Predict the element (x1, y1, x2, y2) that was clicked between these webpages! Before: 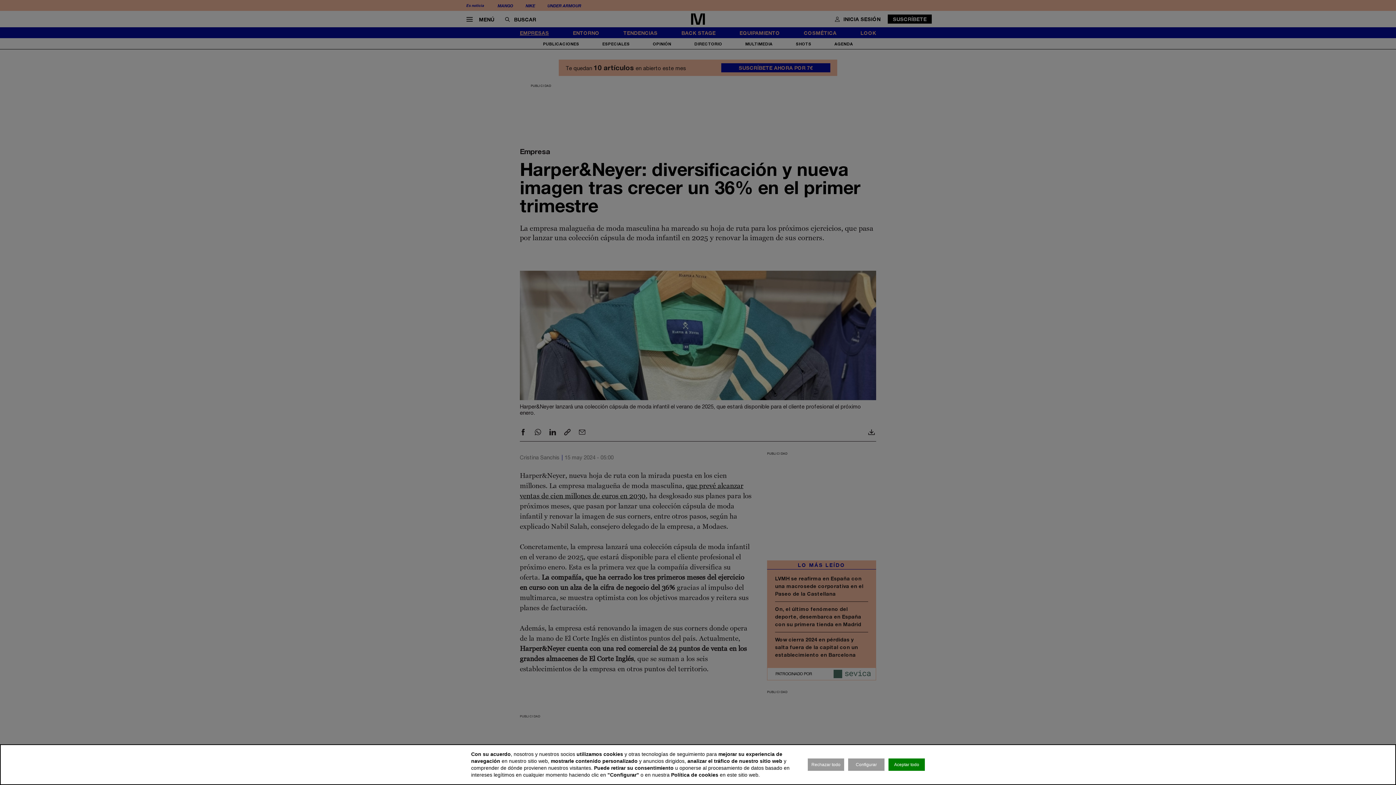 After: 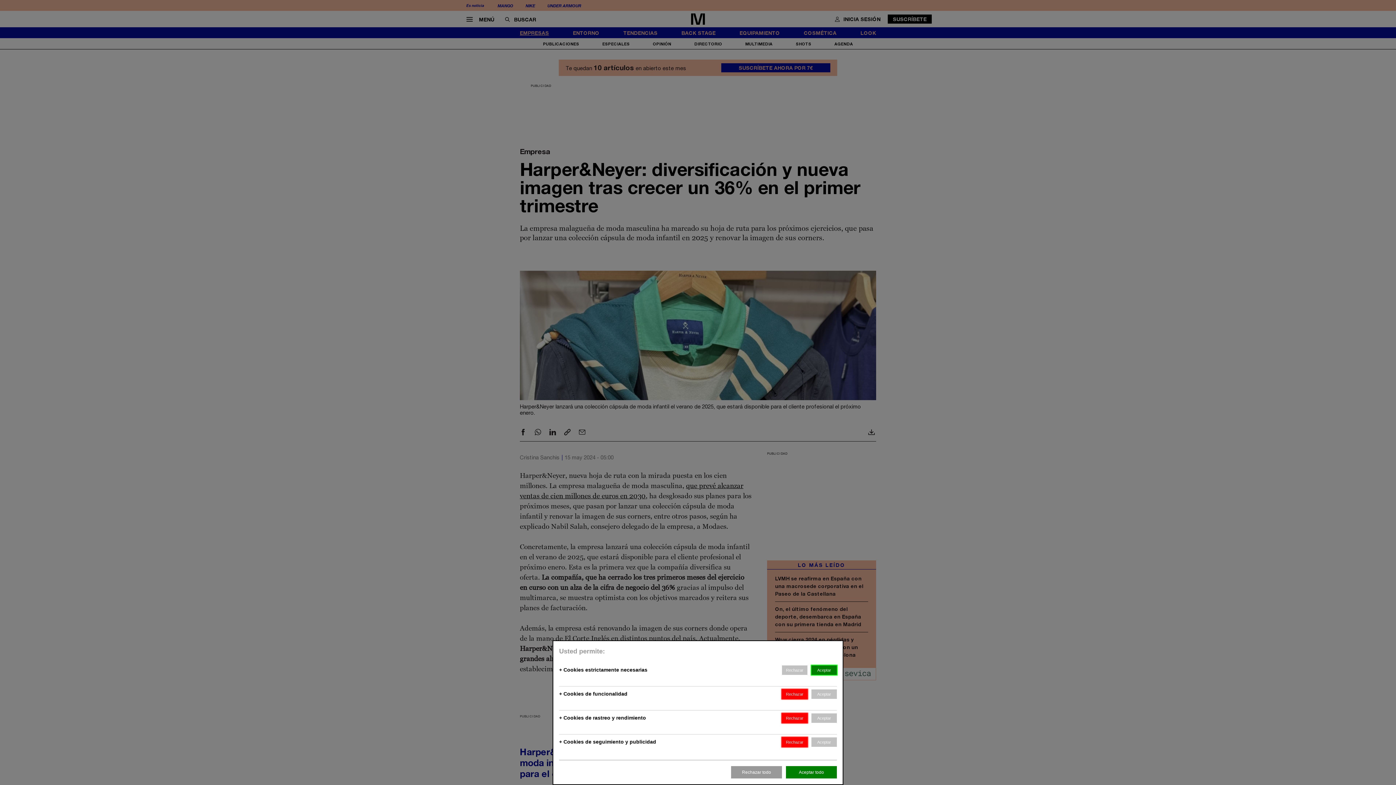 Action: bbox: (848, 758, 884, 771) label: Configurar